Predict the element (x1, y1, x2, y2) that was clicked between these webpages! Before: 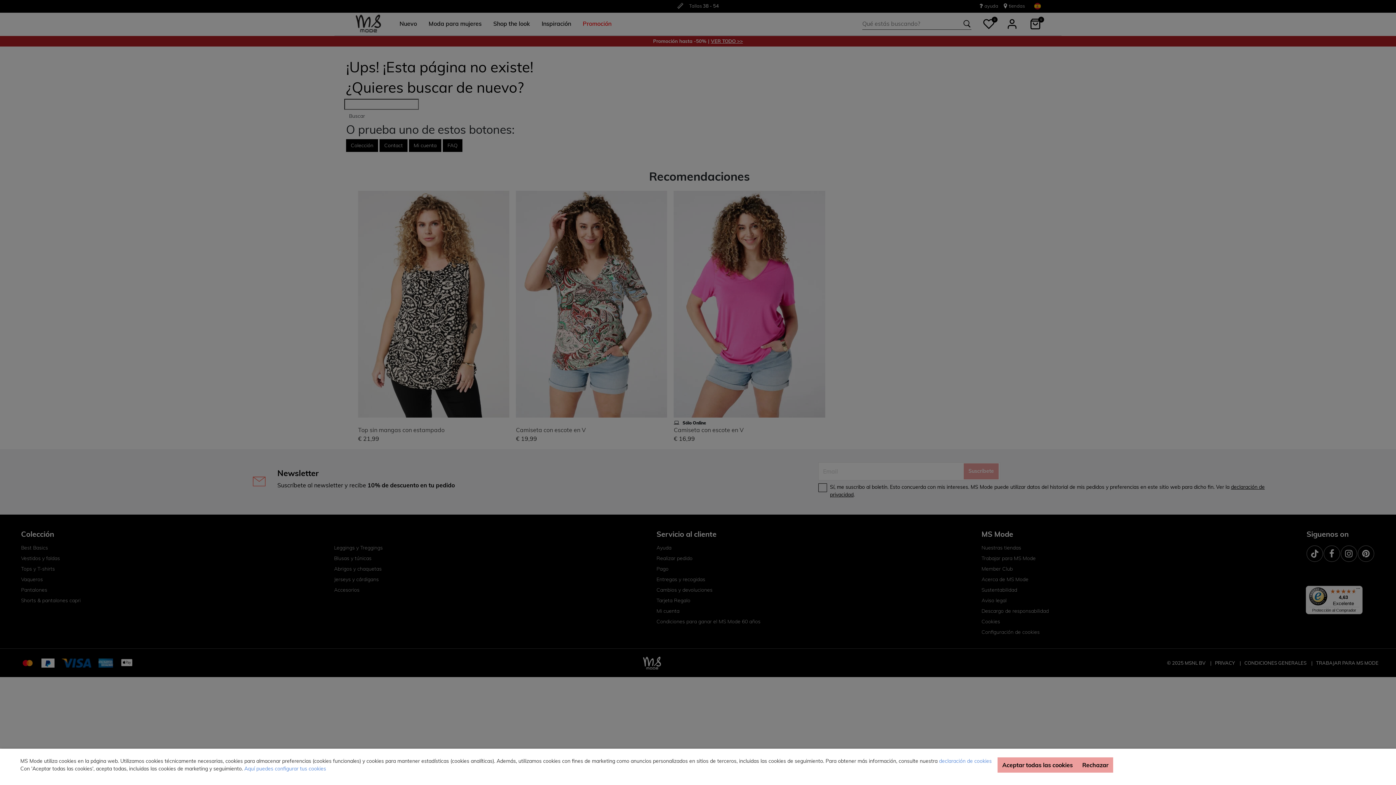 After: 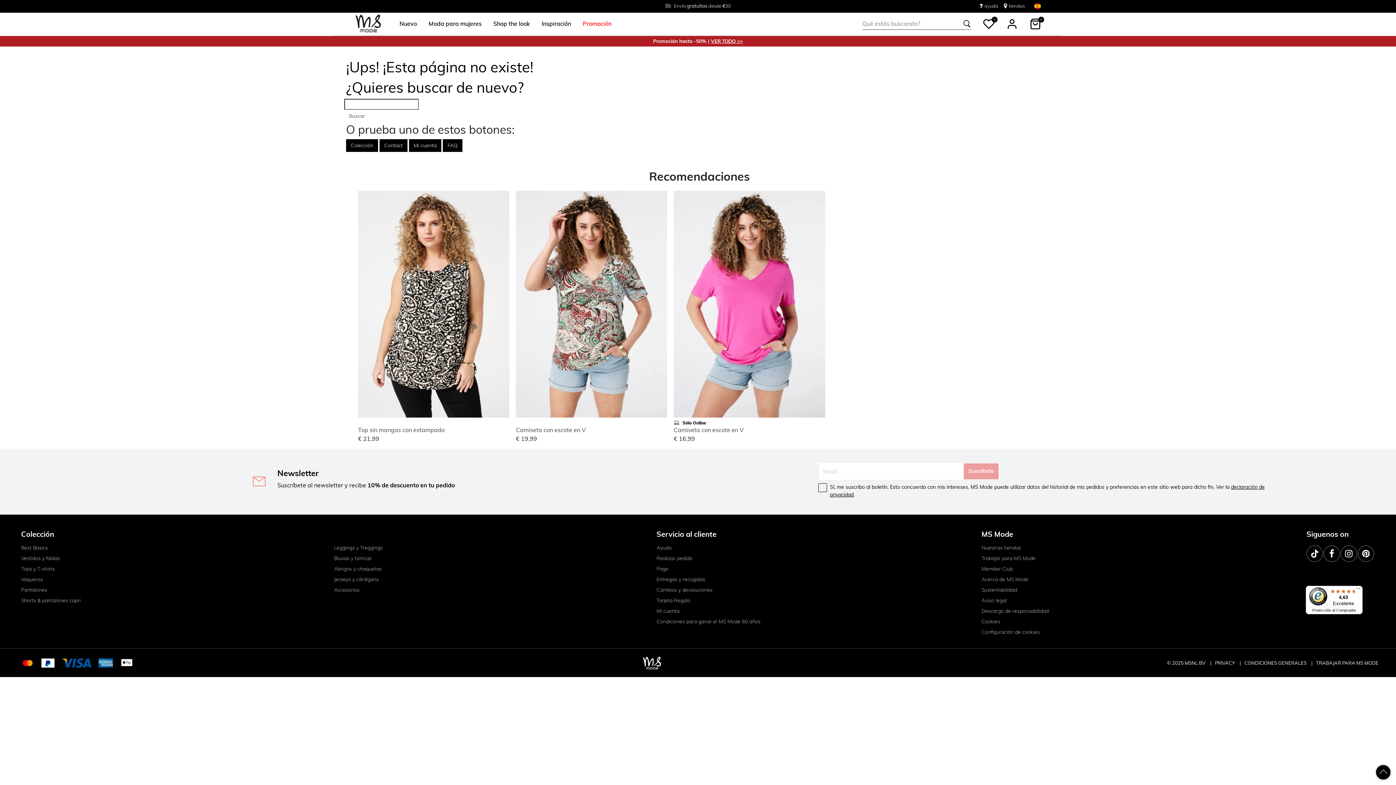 Action: bbox: (997, 757, 1077, 773) label: Aceptar todas las cookies